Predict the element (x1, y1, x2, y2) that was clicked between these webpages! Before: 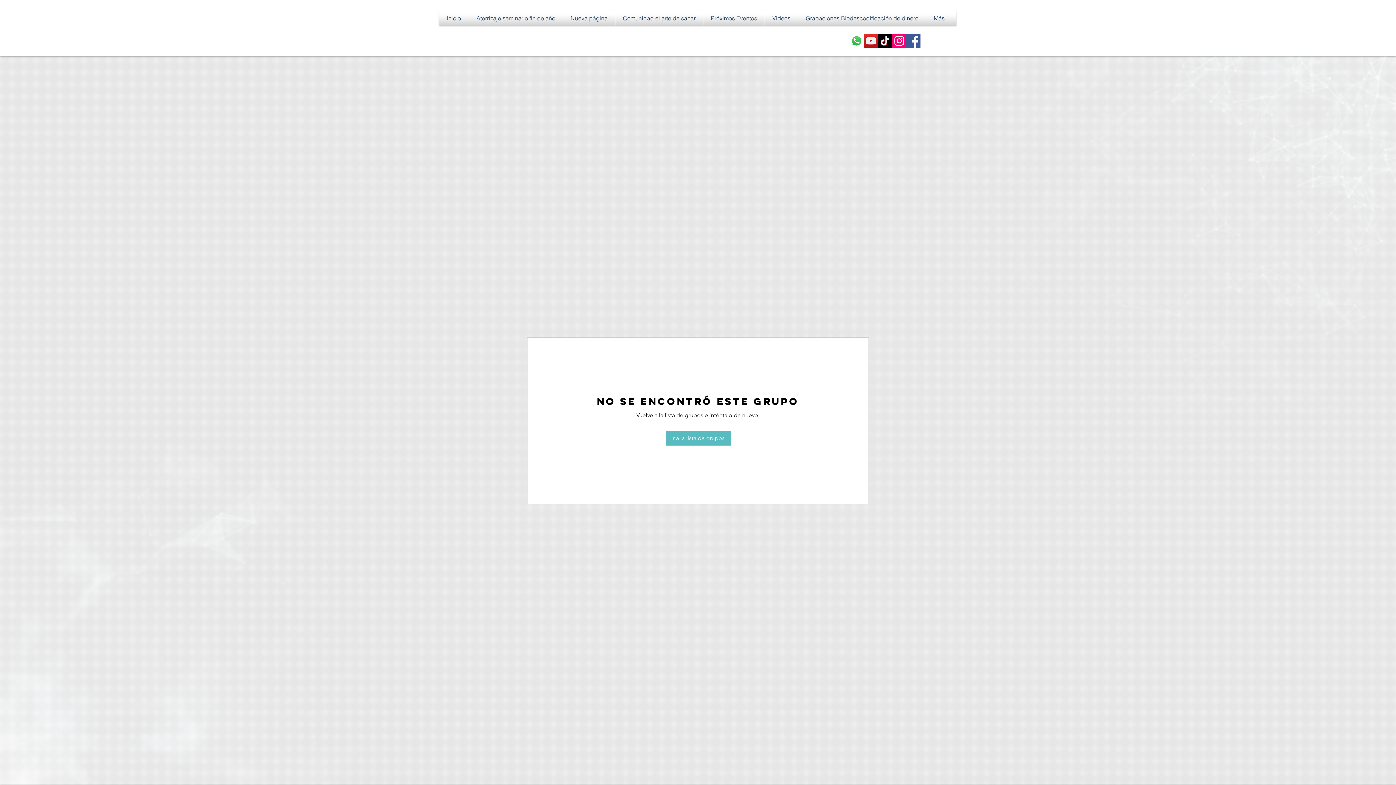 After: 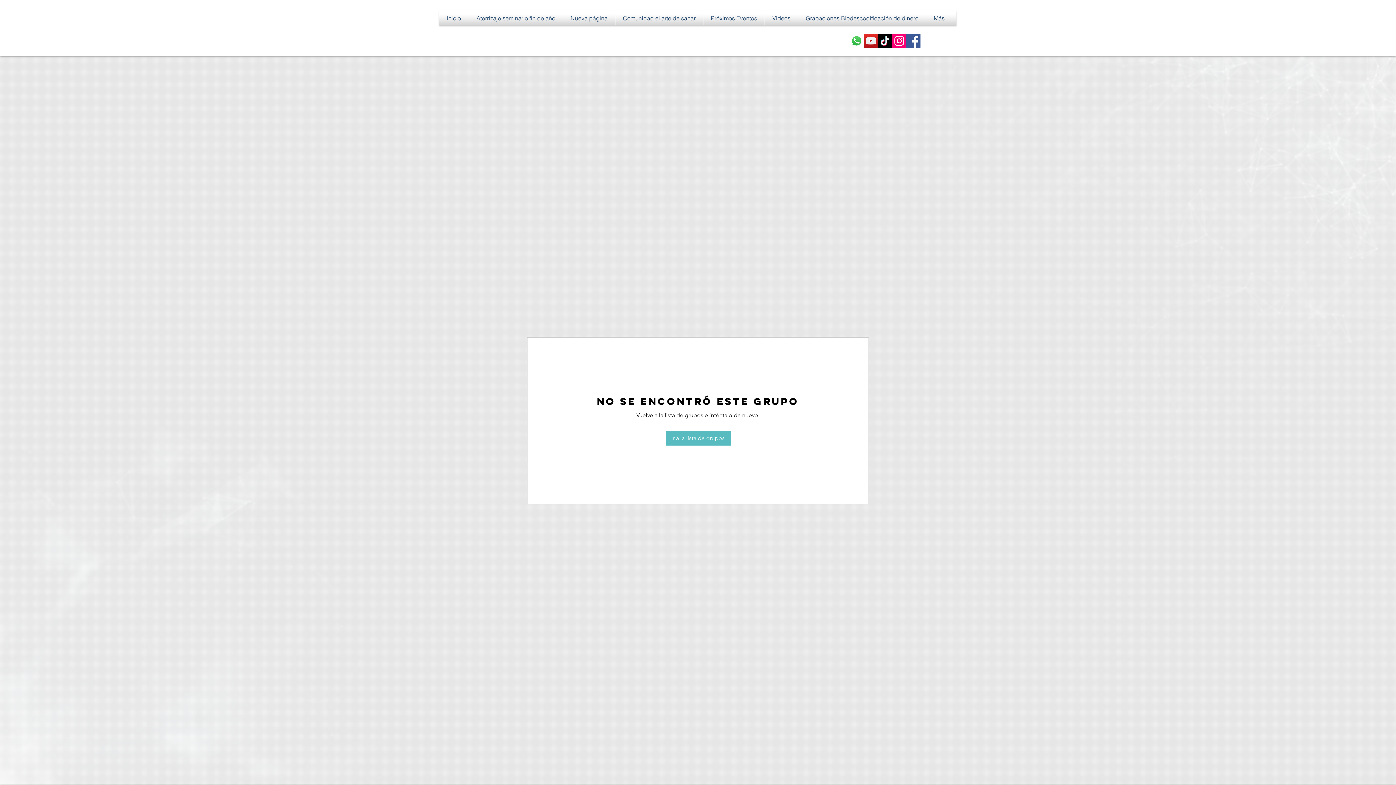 Action: label: Whatsapp bbox: (849, 33, 864, 48)